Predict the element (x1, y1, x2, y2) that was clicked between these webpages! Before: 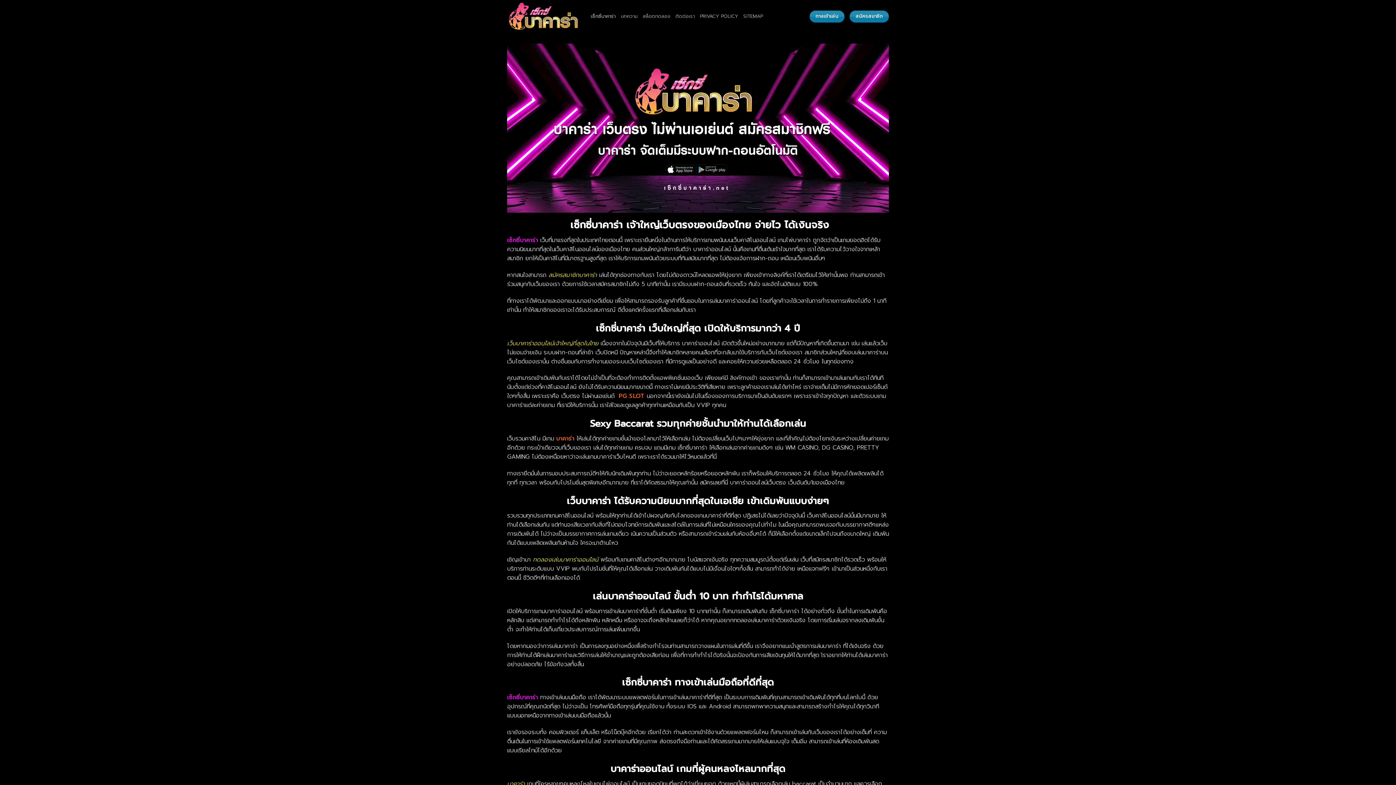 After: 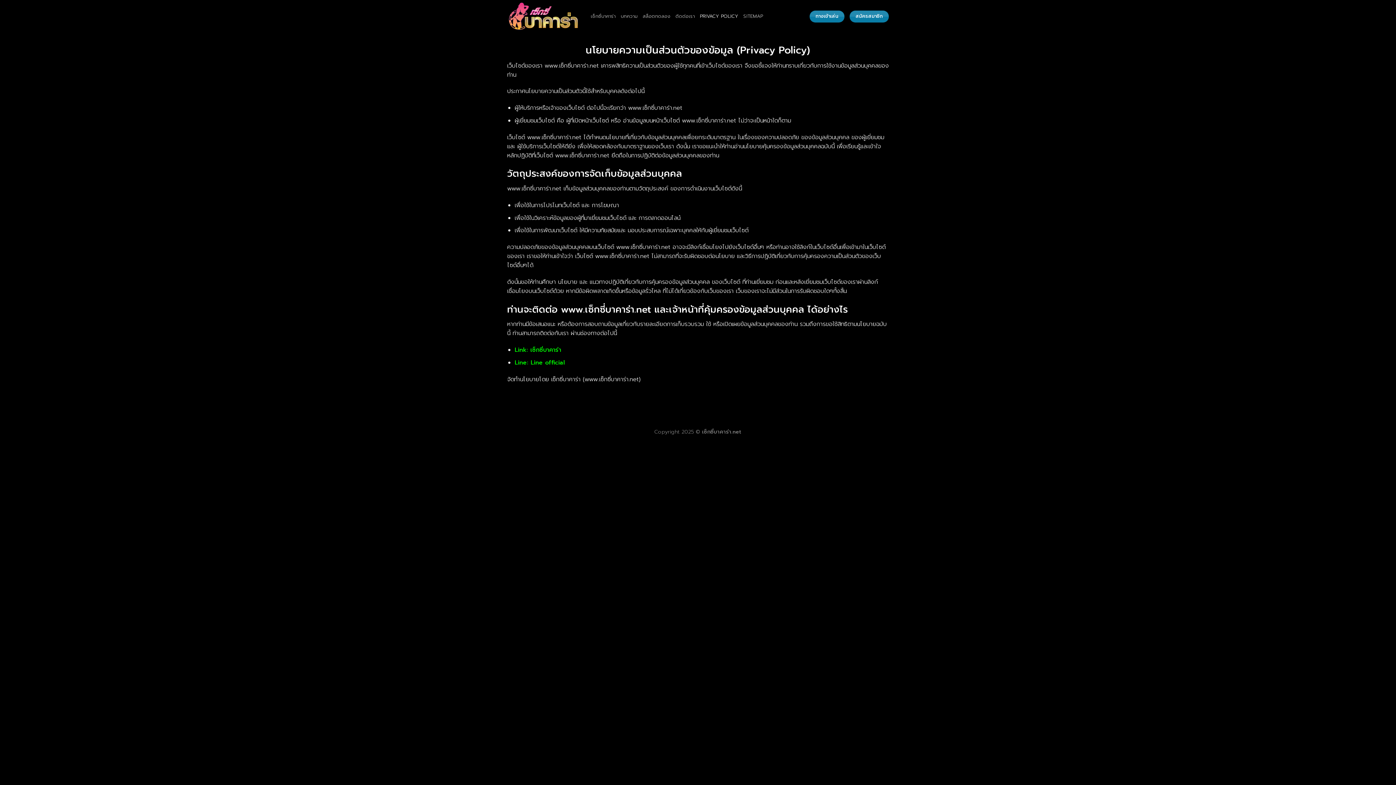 Action: bbox: (700, 9, 738, 23) label: PRIVACY POLICY